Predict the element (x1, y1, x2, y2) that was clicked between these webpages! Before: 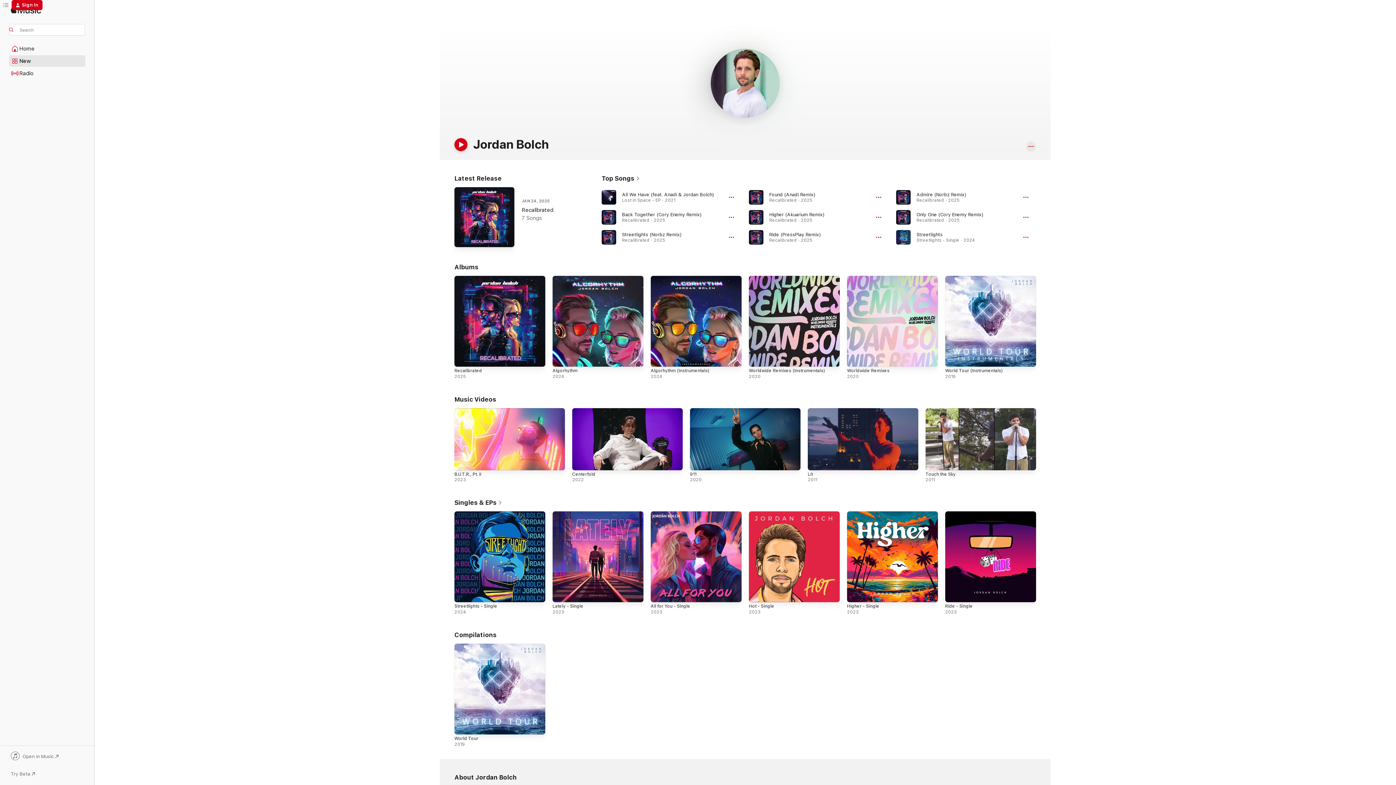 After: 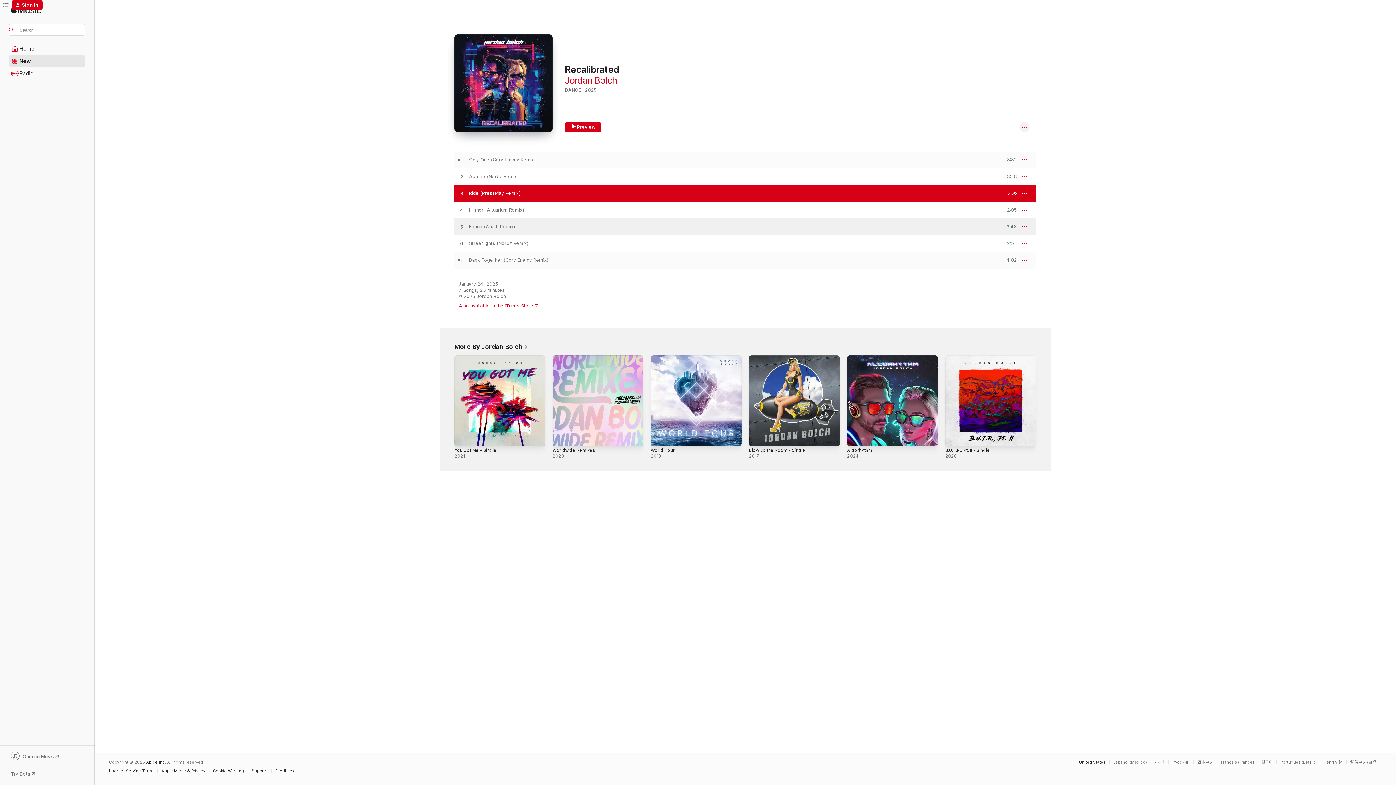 Action: label: Ride (PressPlay Remix), By Jordan Bolch bbox: (769, 231, 821, 237)